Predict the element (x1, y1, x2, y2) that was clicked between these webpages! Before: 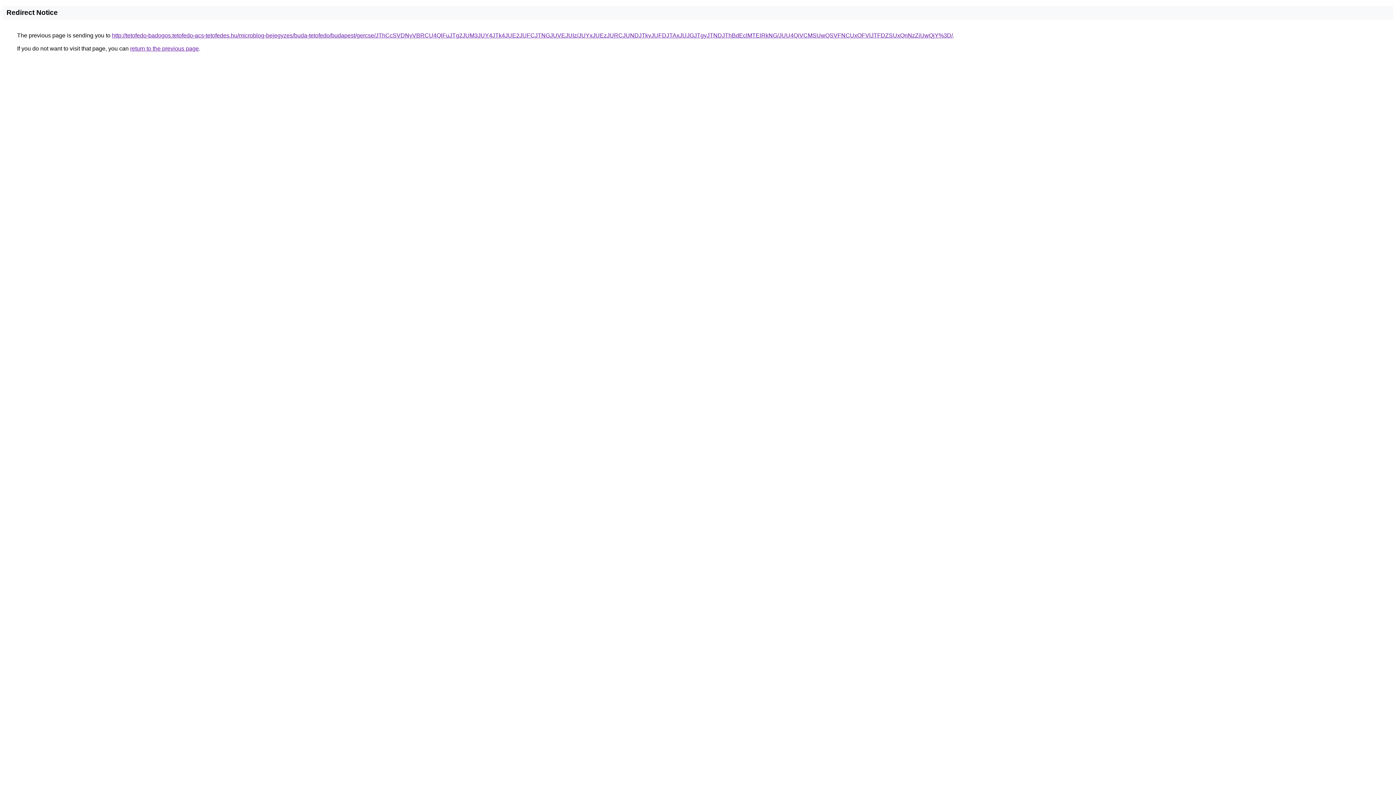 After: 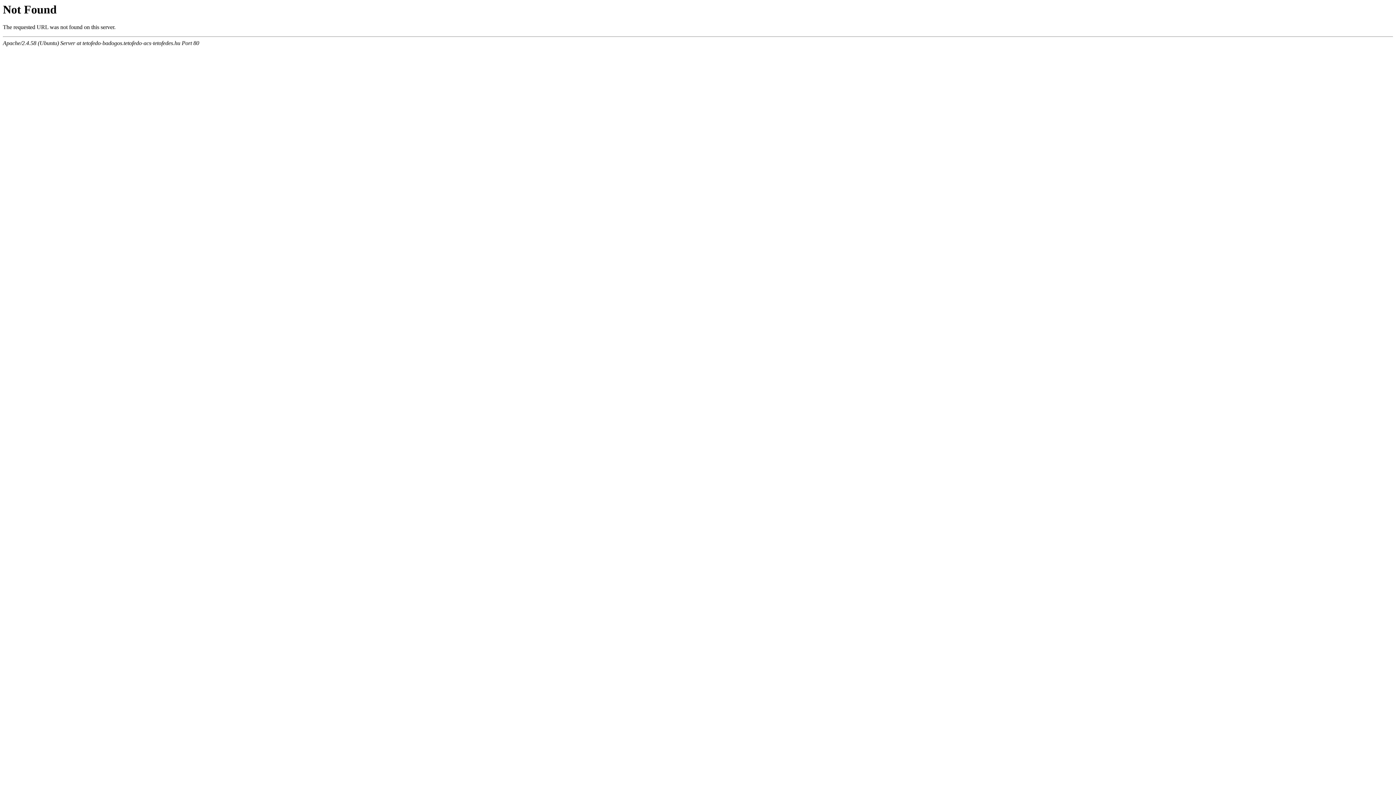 Action: bbox: (112, 32, 953, 38) label: http://tetofedo-badogos.tetofedo-acs-tetofedes.hu/microblog-bejegyzes/buda-tetofedo/budapest/gercse/JThCcSVDNyVBRCU4QlFuJTg2JUM3JUY4JTk4JUE2JUFCJTNGJUVEJUIz/JUYxJUEzJURCJUNDJTkyJUFDJTAxJUJGJTgyJTNDJThBdEclMTElRkNG/JUU4QiVCMSUwQSVFNCUxOFVlJTFDZSUxQnNzZiUwQjY%3D/